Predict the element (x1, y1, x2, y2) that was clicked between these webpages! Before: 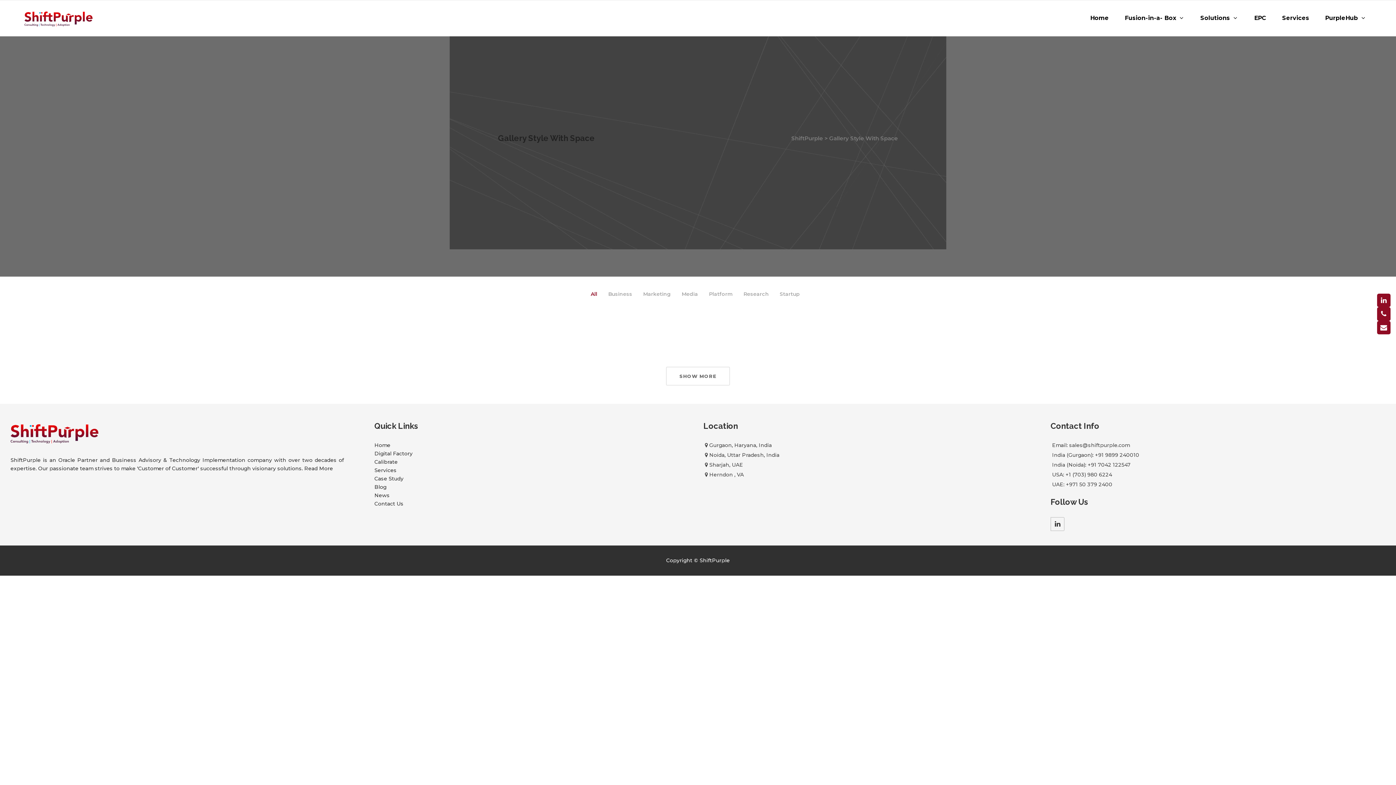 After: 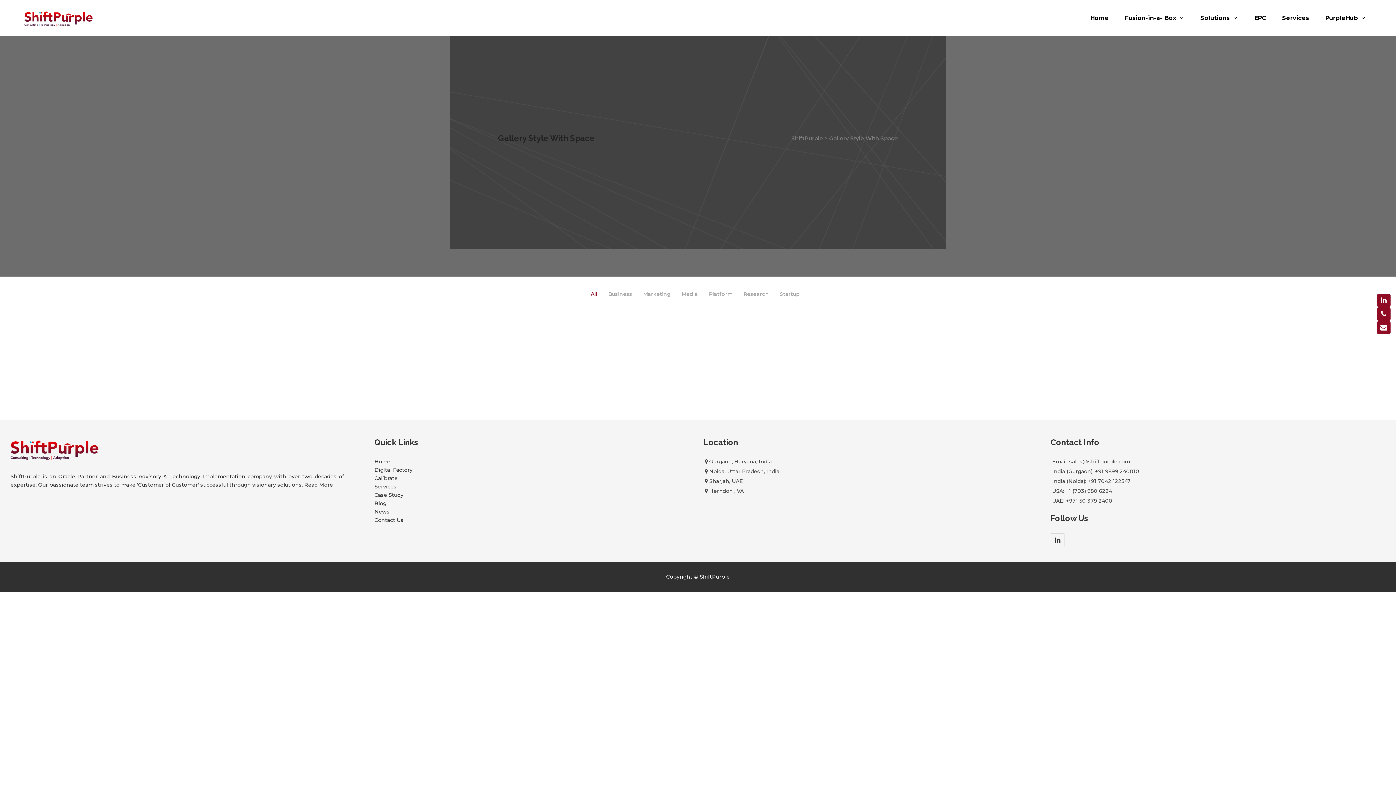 Action: label: SHOW MORE bbox: (666, 366, 730, 385)